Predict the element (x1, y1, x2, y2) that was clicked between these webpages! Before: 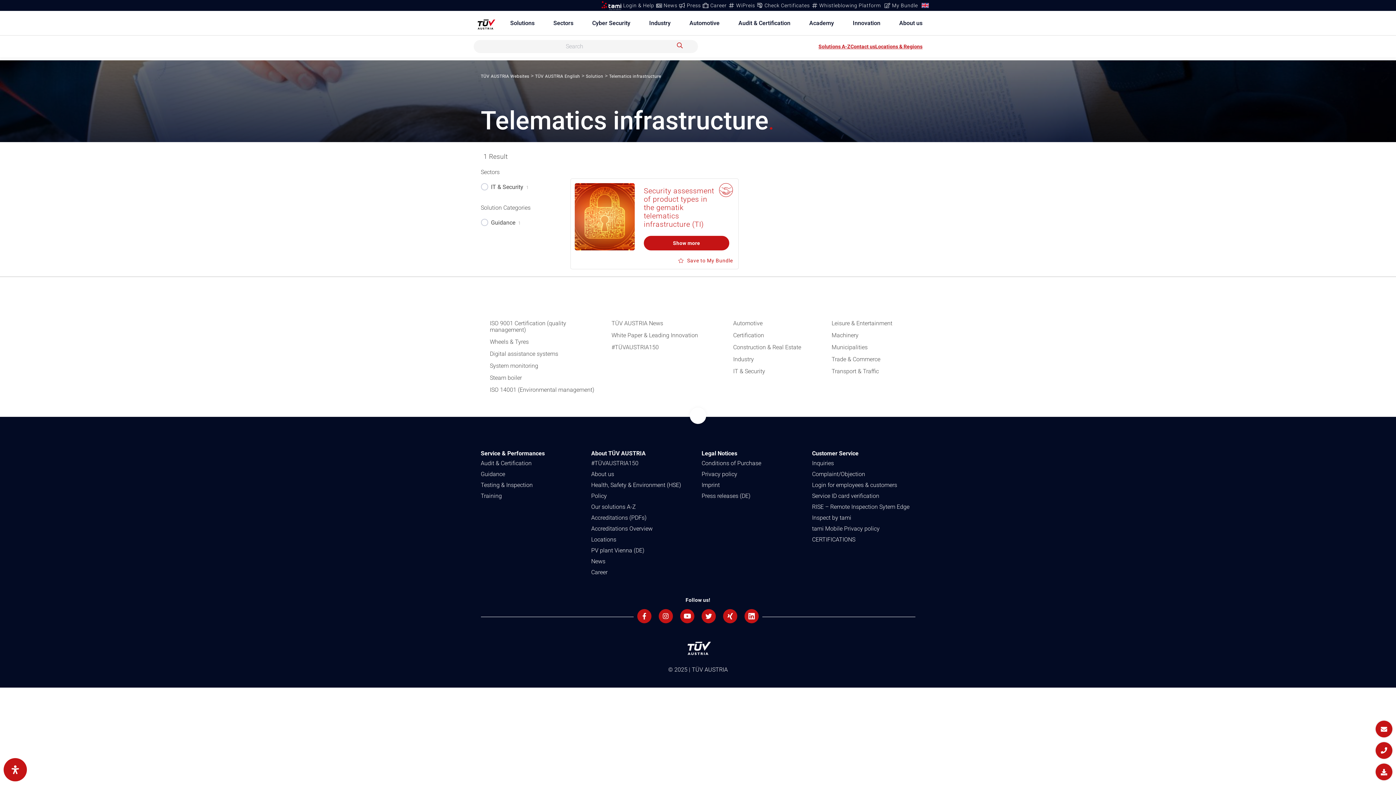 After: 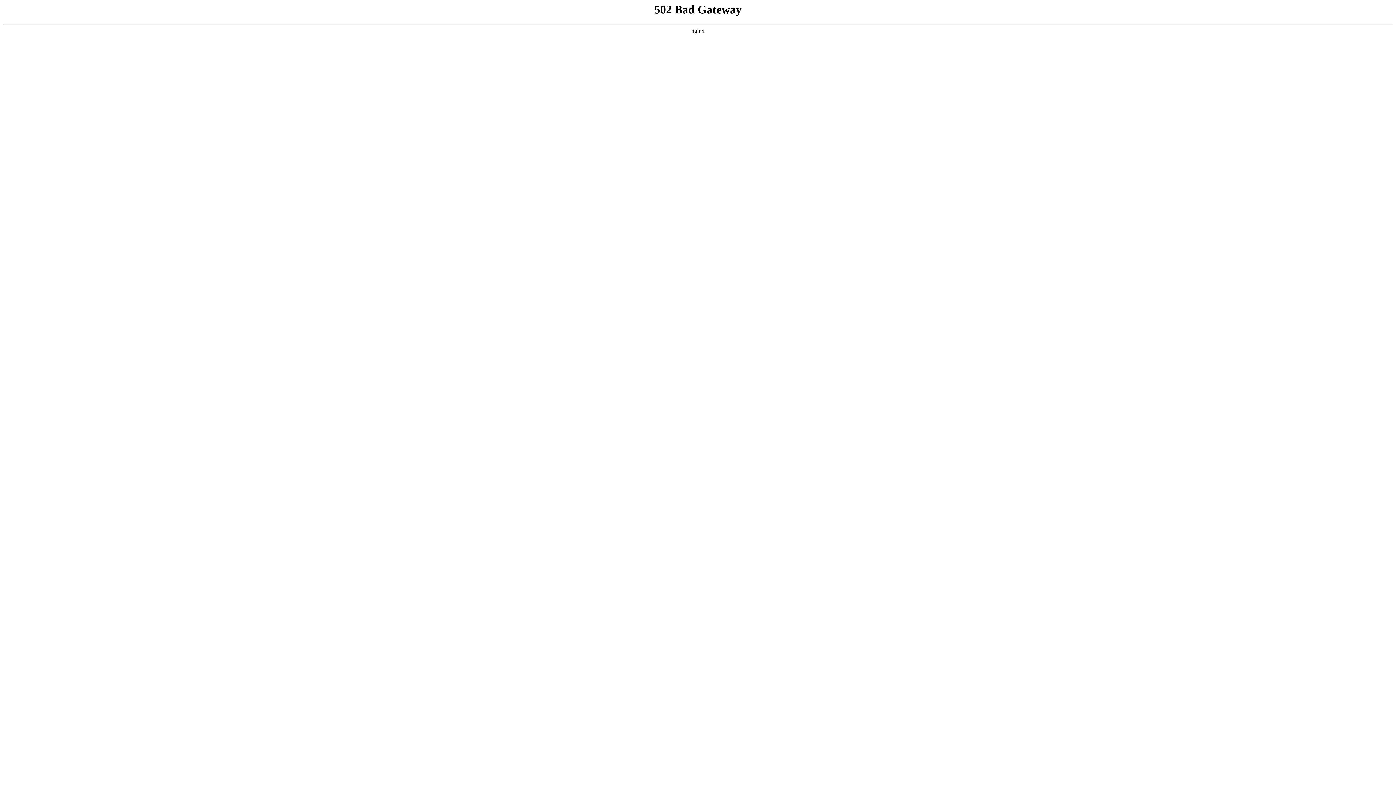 Action: bbox: (822, 344, 915, 351) label: Municipalities